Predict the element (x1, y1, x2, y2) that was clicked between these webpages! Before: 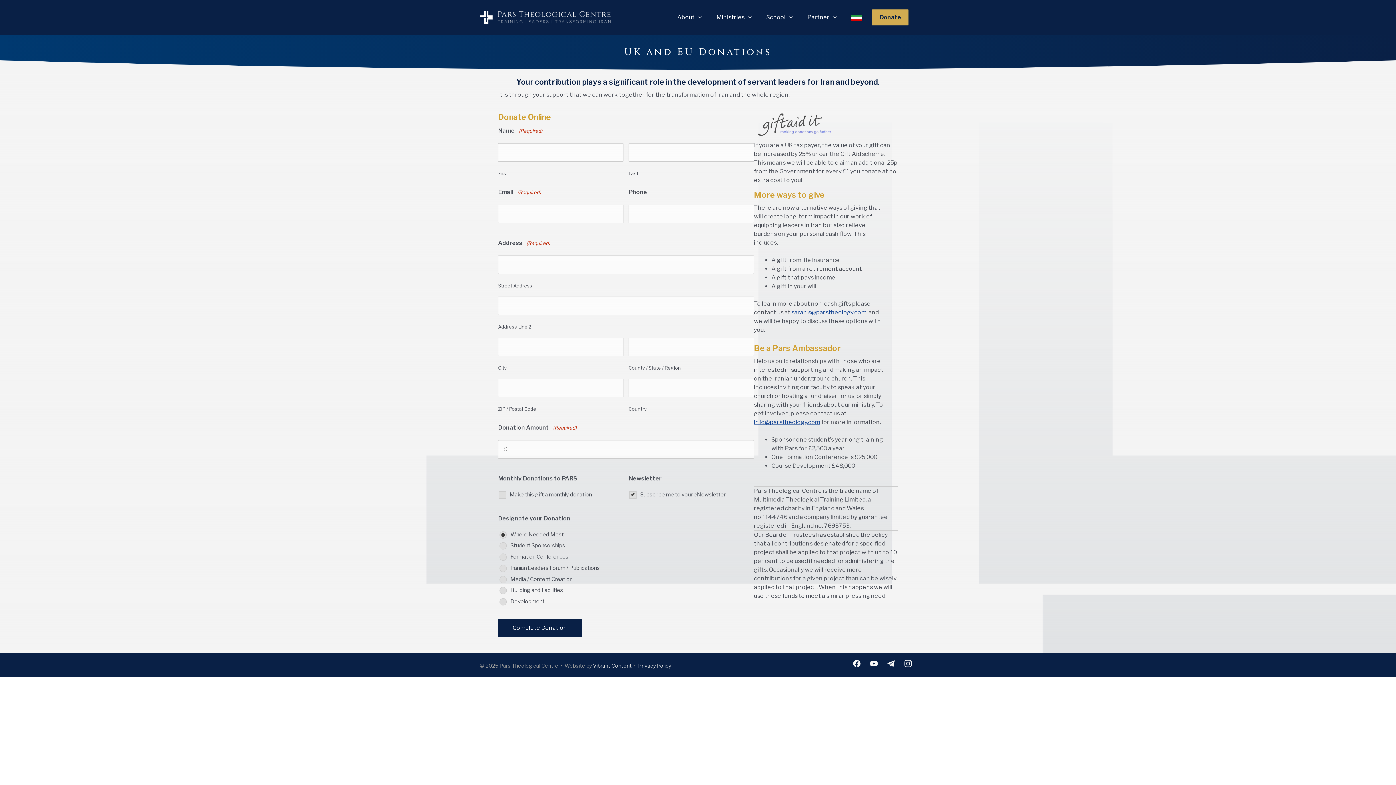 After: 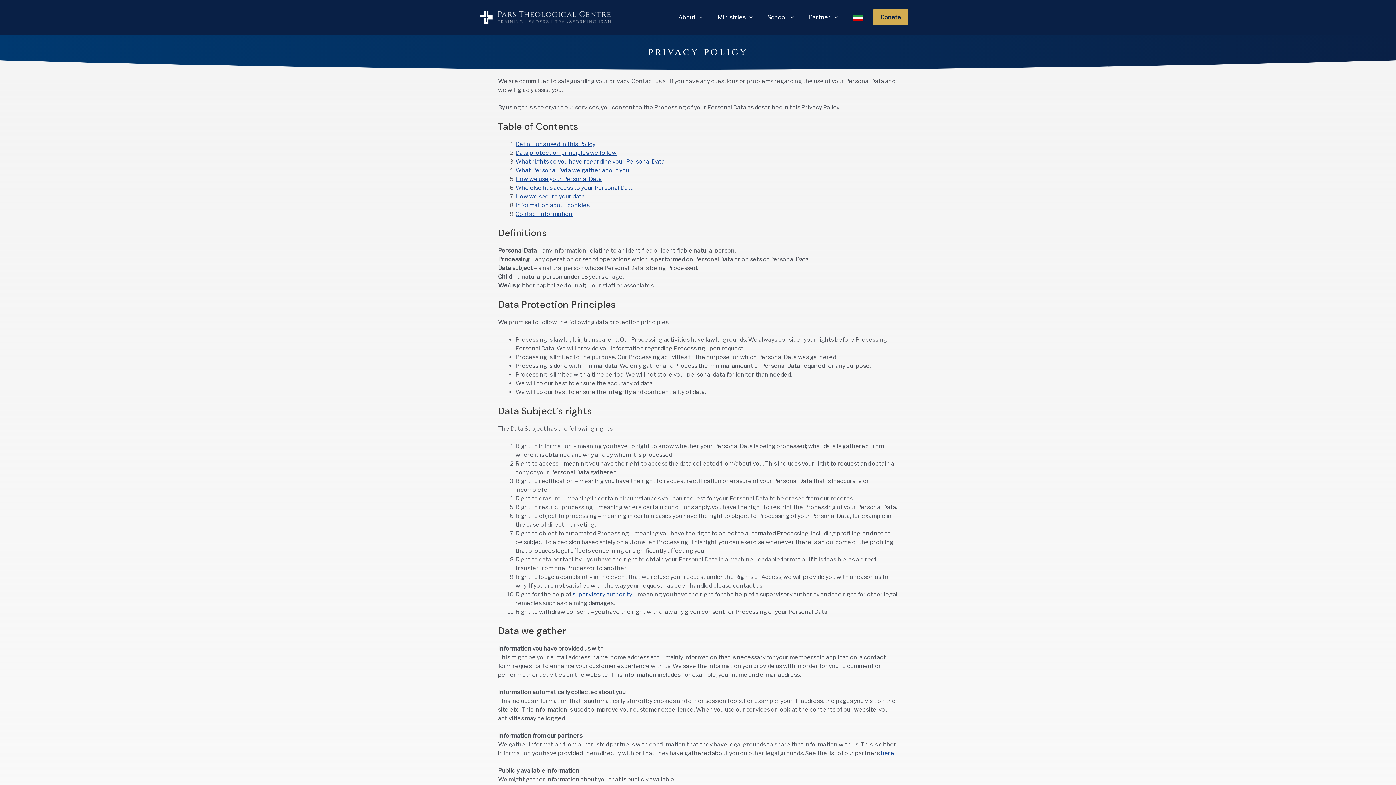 Action: label: Privacy Policy bbox: (638, 663, 671, 669)